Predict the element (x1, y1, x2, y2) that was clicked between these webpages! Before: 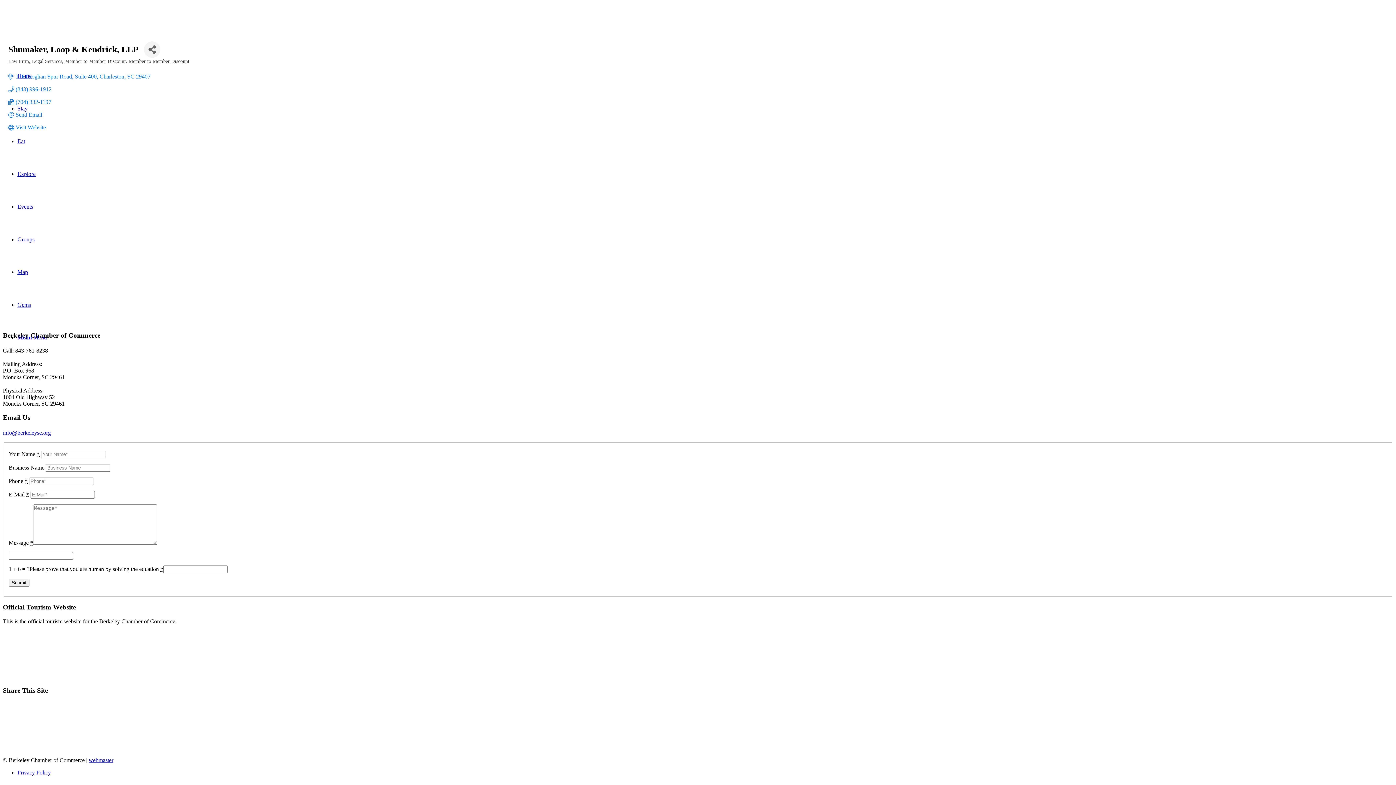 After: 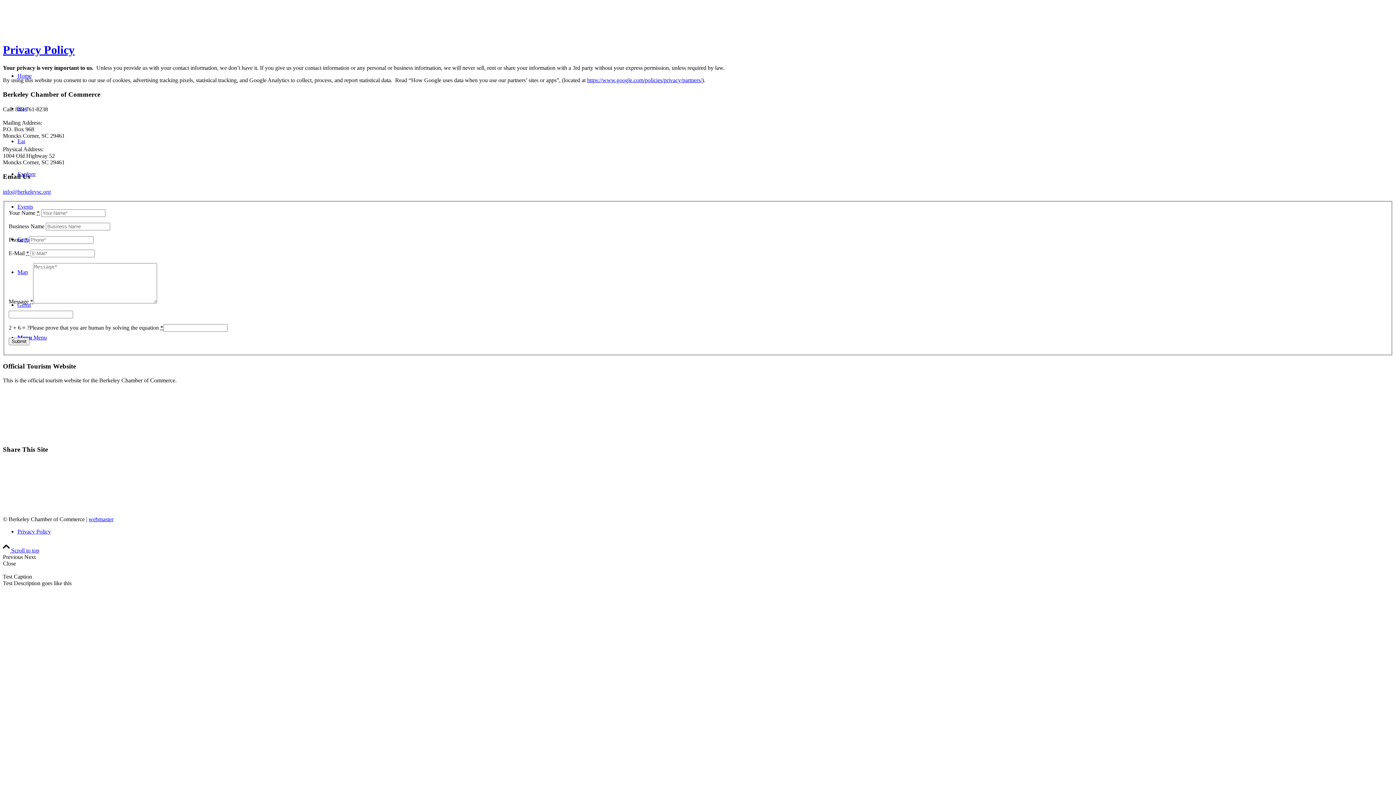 Action: bbox: (17, 769, 50, 776) label: Privacy Policy